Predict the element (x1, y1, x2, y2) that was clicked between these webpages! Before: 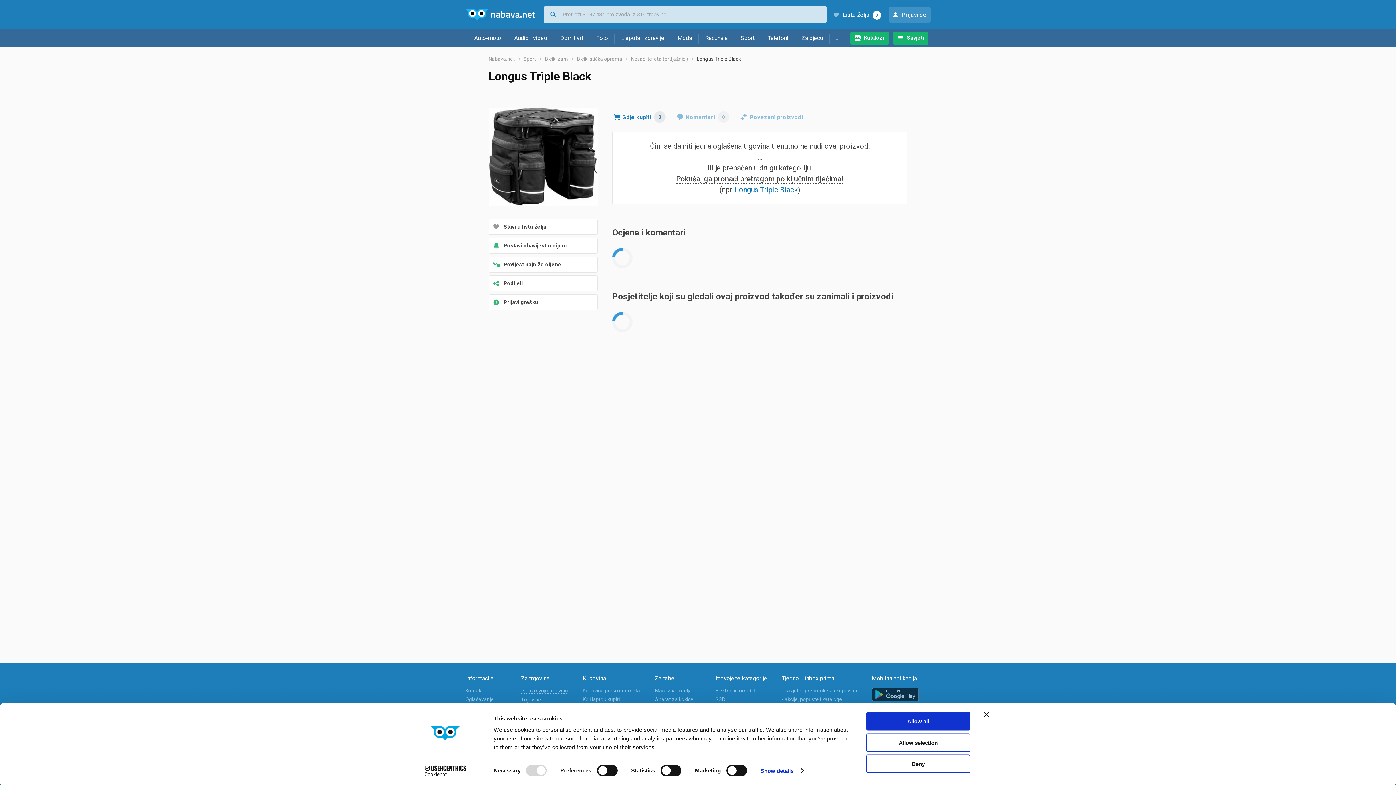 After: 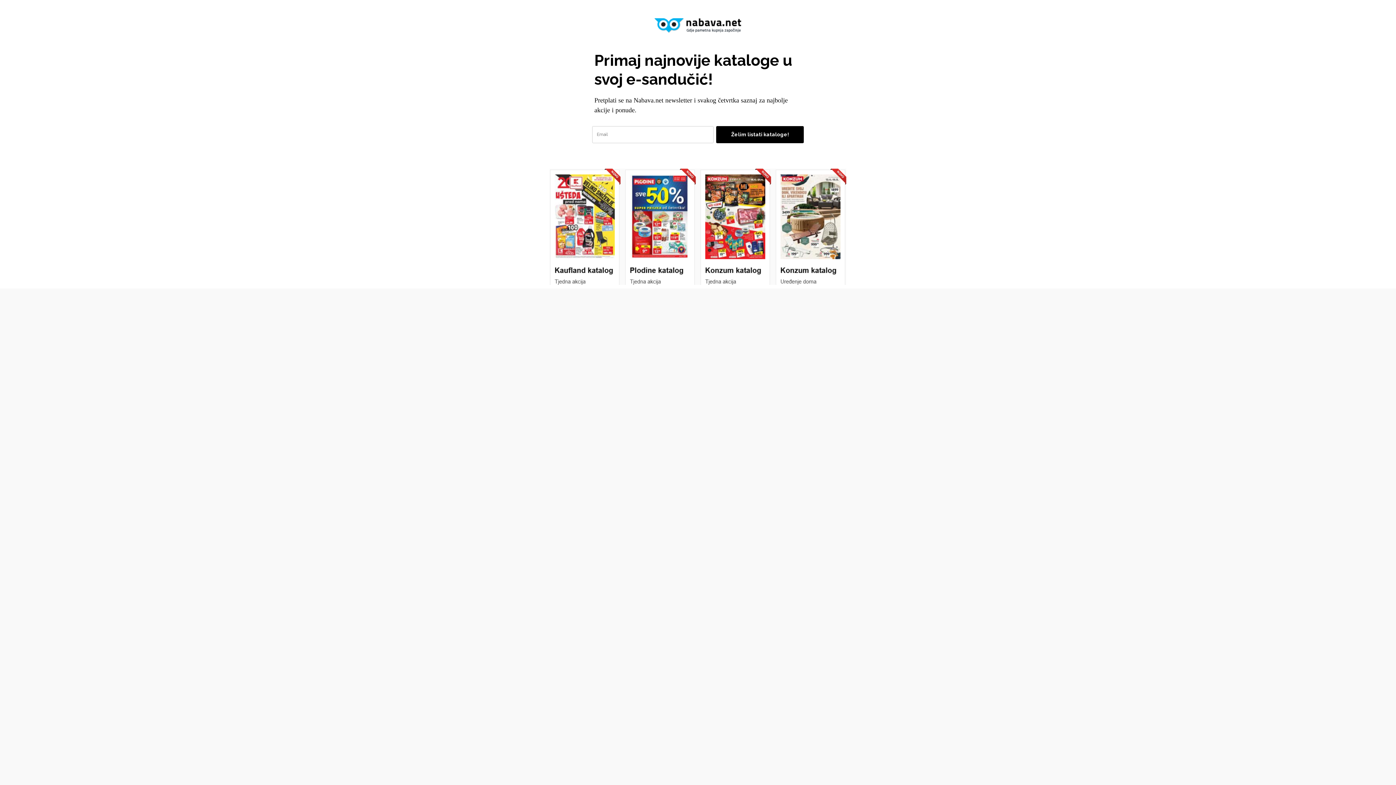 Action: label: - akcije, popuste i kataloge bbox: (782, 696, 842, 702)